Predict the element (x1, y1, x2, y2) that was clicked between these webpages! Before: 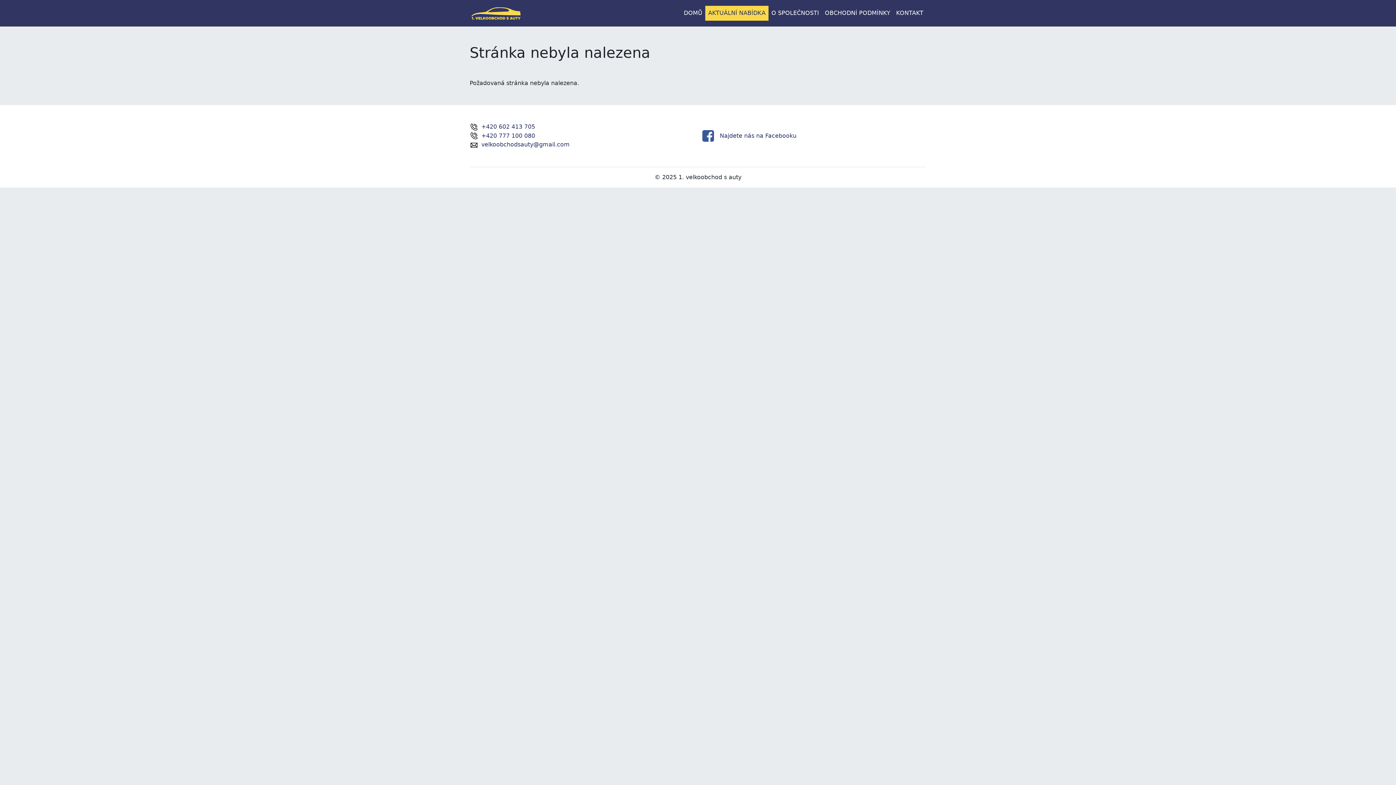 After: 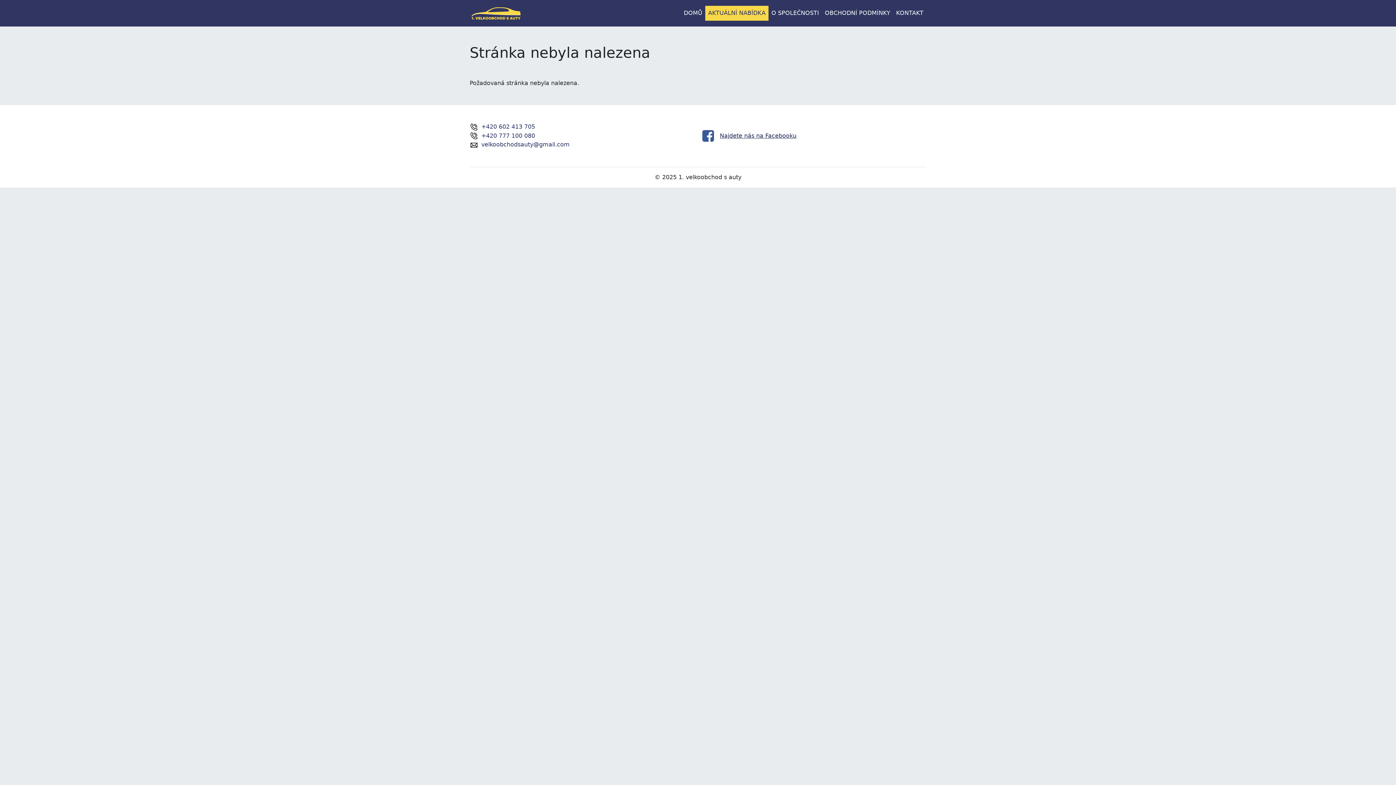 Action: label: Najdete nás na Facebooku bbox: (720, 132, 796, 139)